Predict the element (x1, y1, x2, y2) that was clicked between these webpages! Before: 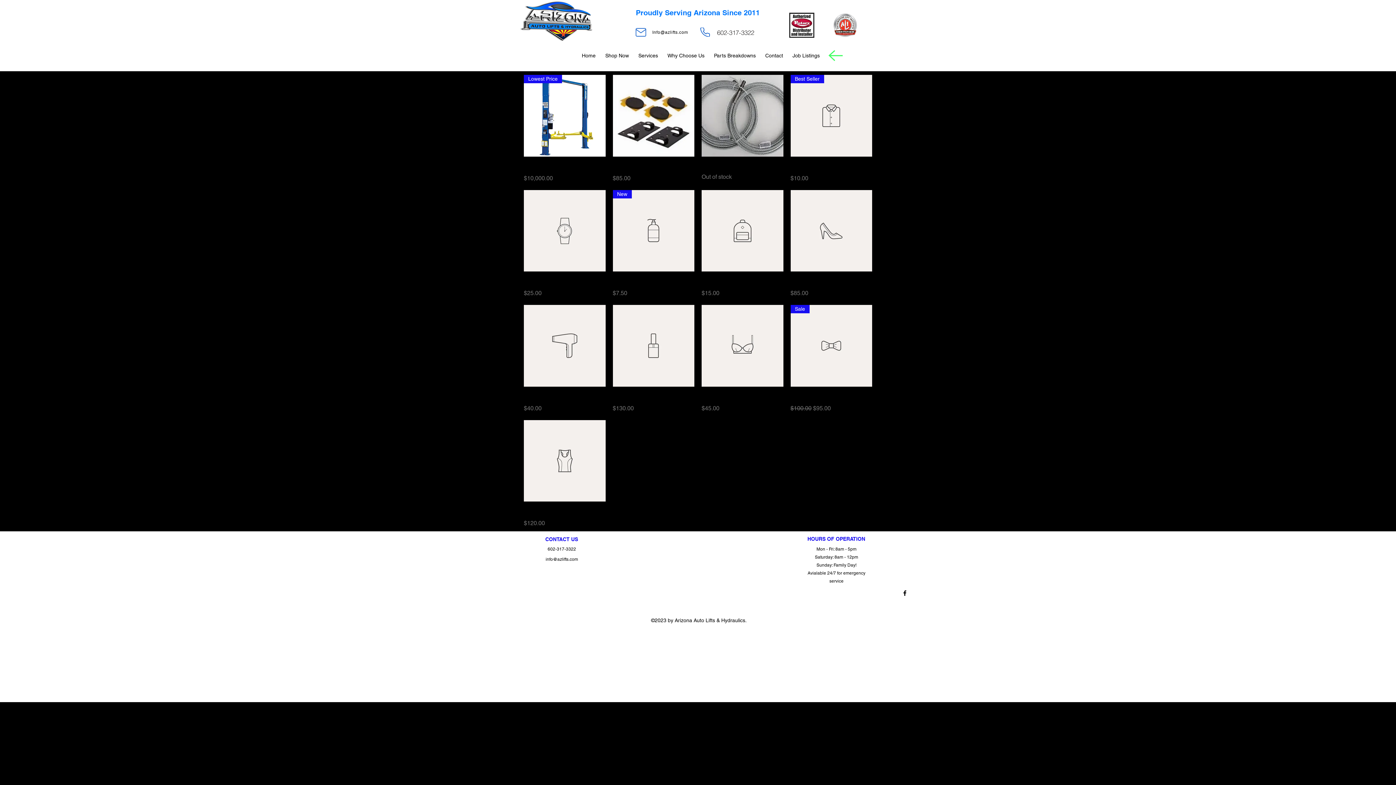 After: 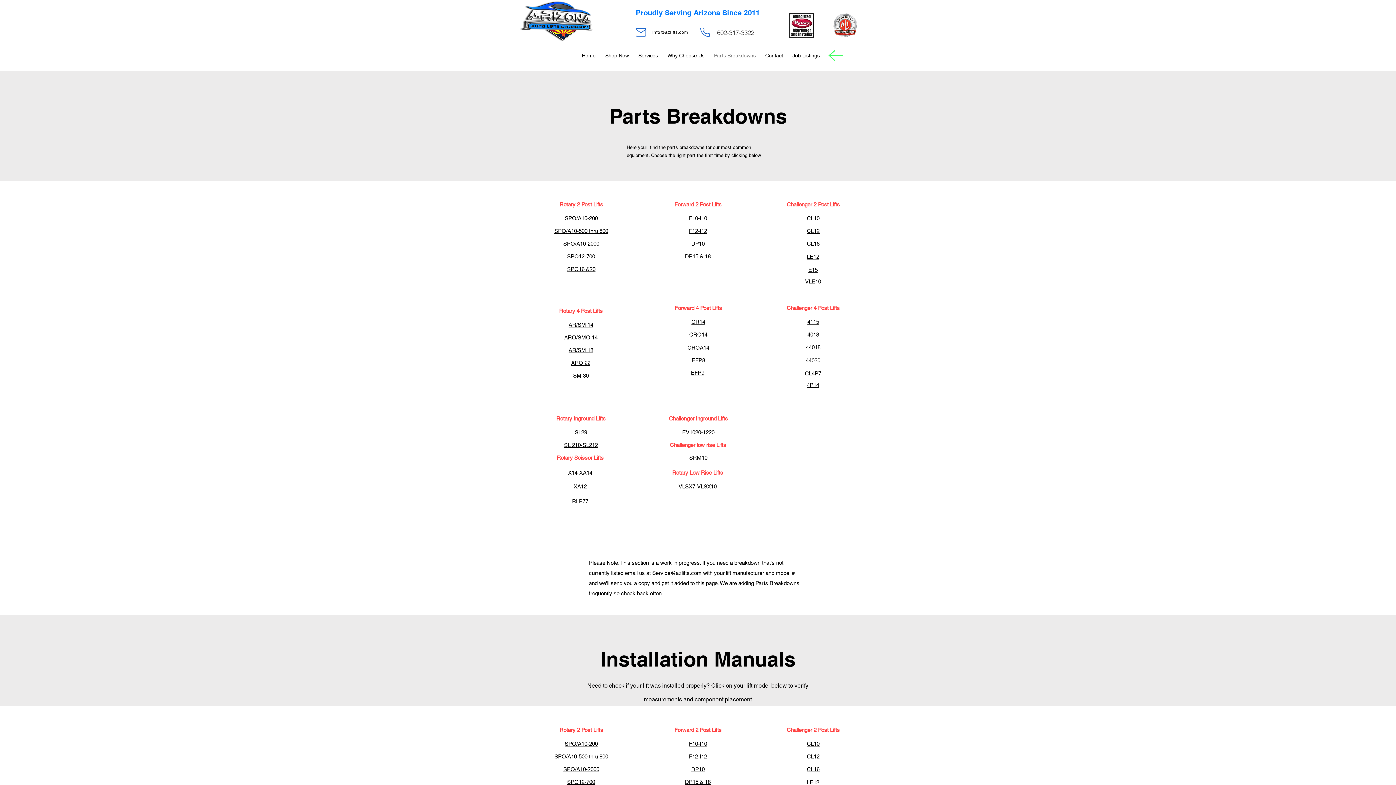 Action: label: Parts Breakdowns bbox: (709, 50, 760, 61)